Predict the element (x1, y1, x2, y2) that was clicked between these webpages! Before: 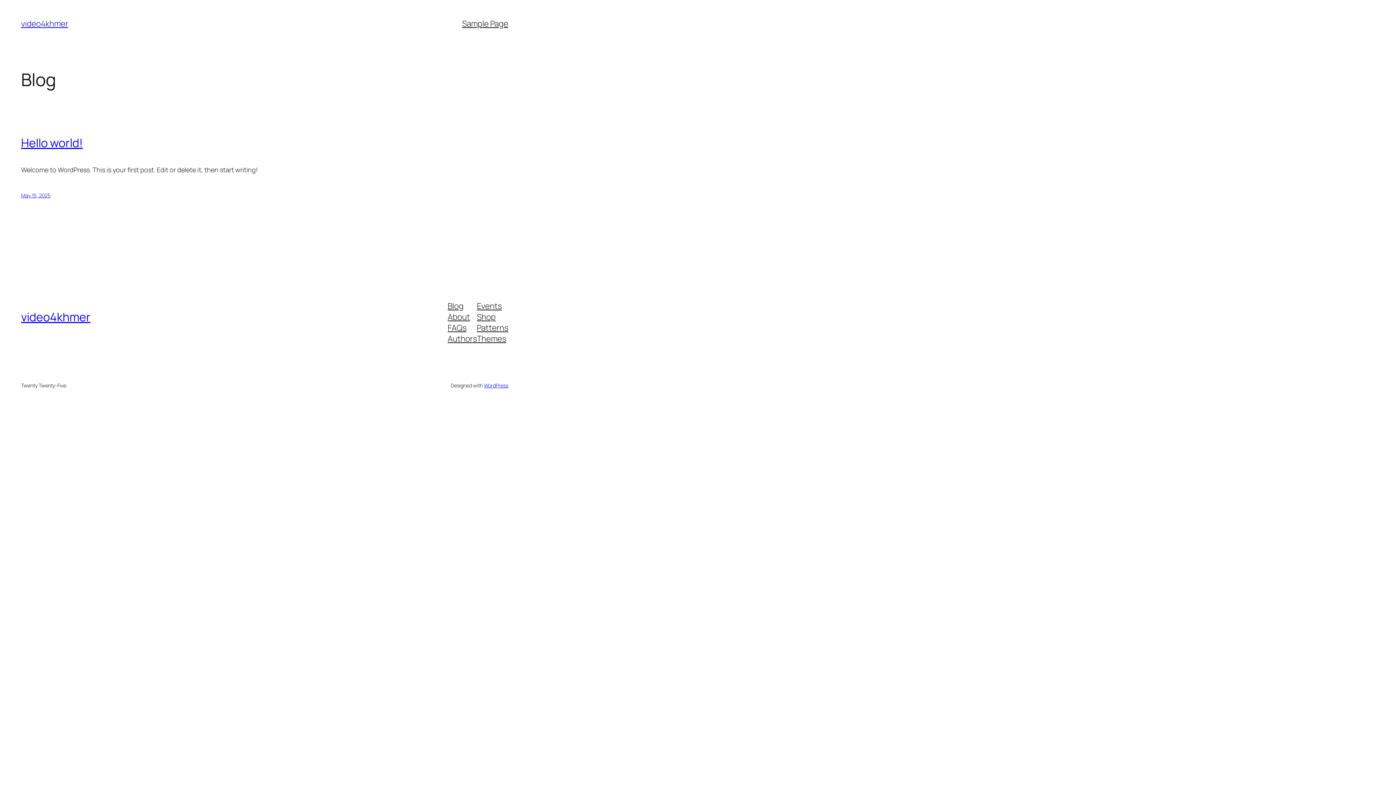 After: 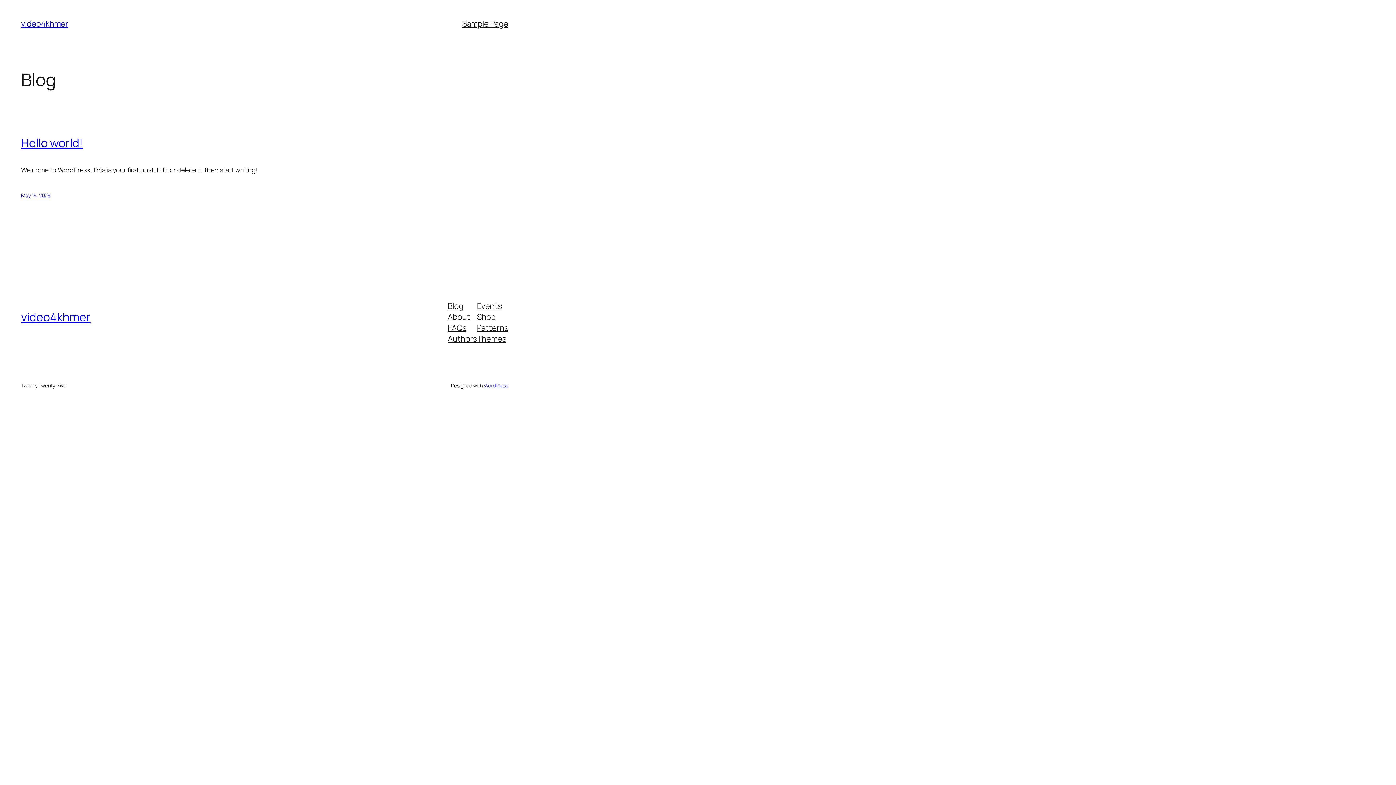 Action: bbox: (447, 322, 466, 333) label: FAQs